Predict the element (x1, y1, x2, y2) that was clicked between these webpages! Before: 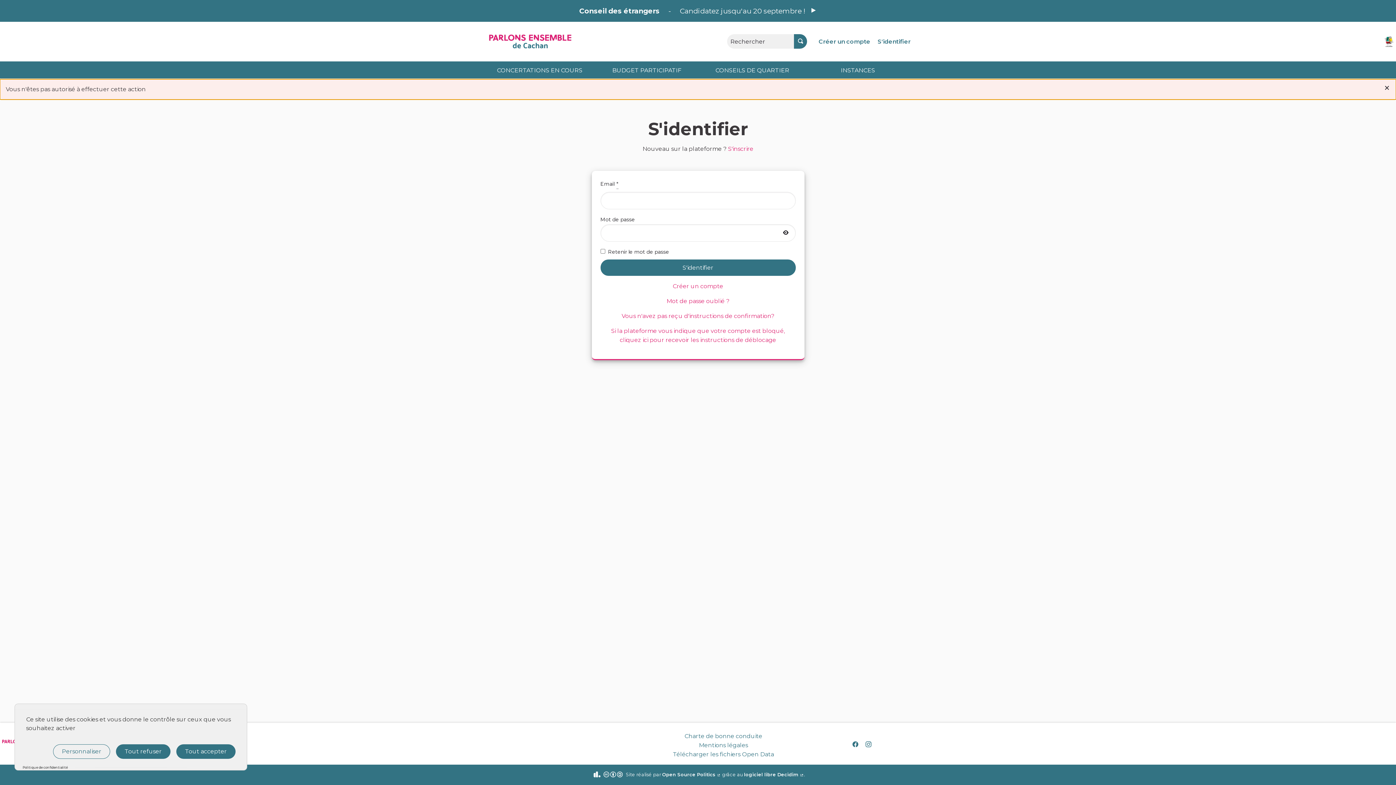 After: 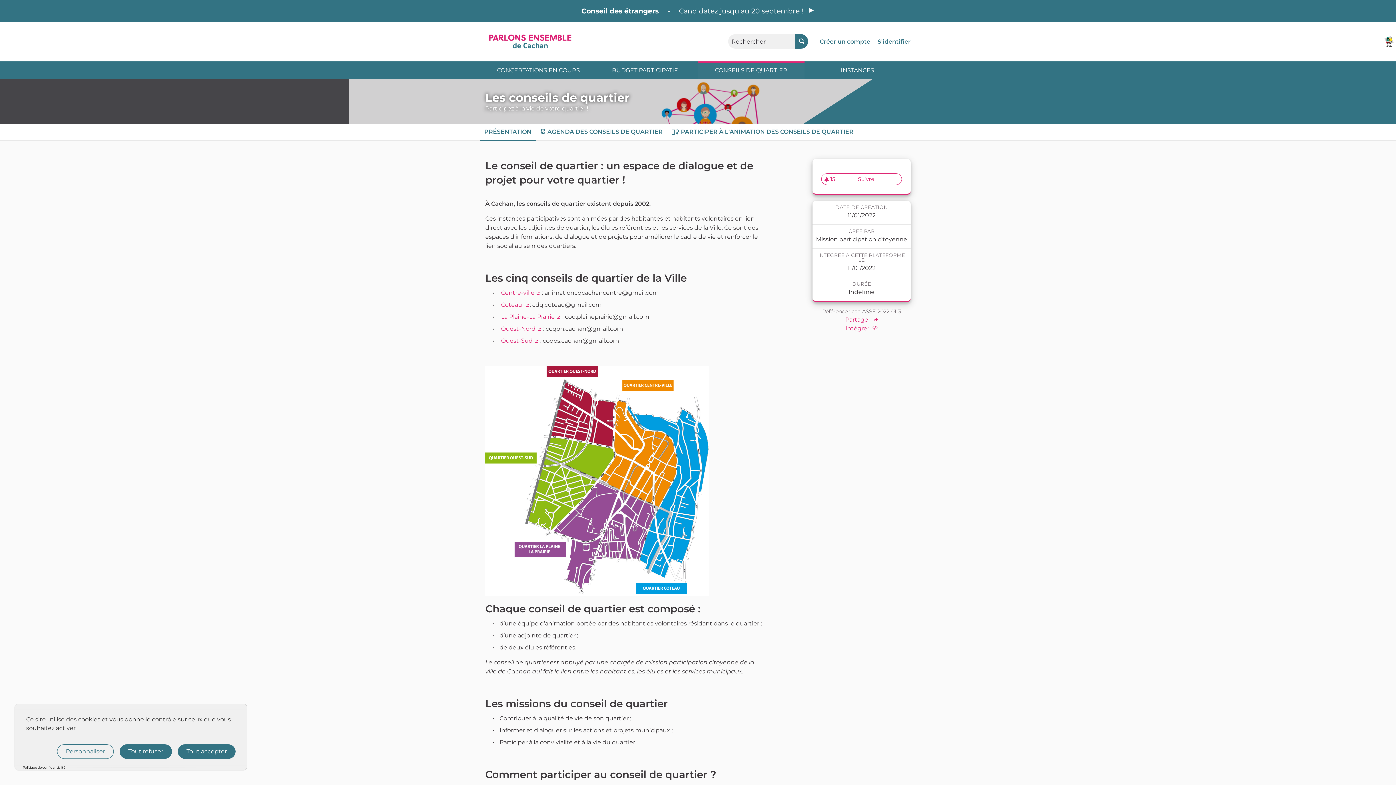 Action: bbox: (699, 61, 805, 79) label: CONSEILS DE QUARTIER